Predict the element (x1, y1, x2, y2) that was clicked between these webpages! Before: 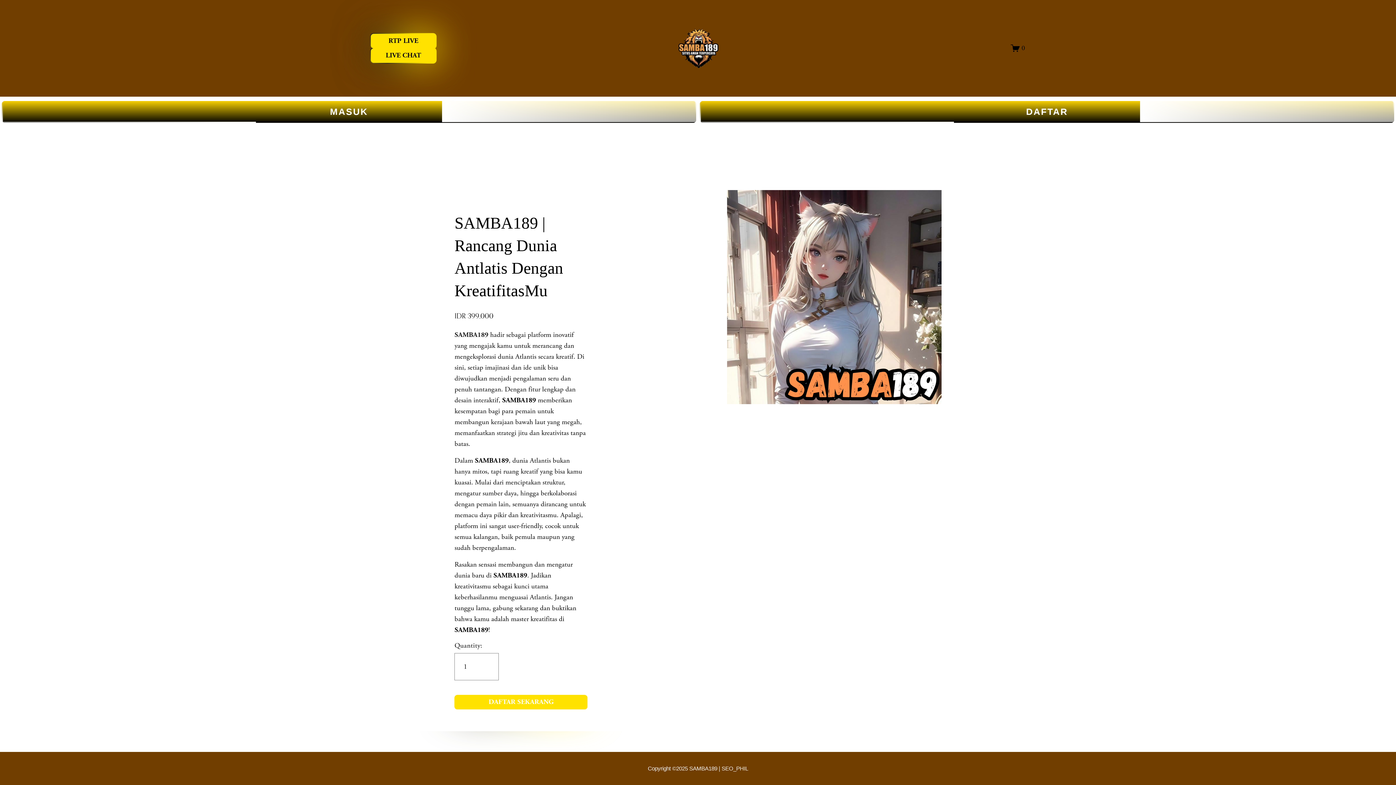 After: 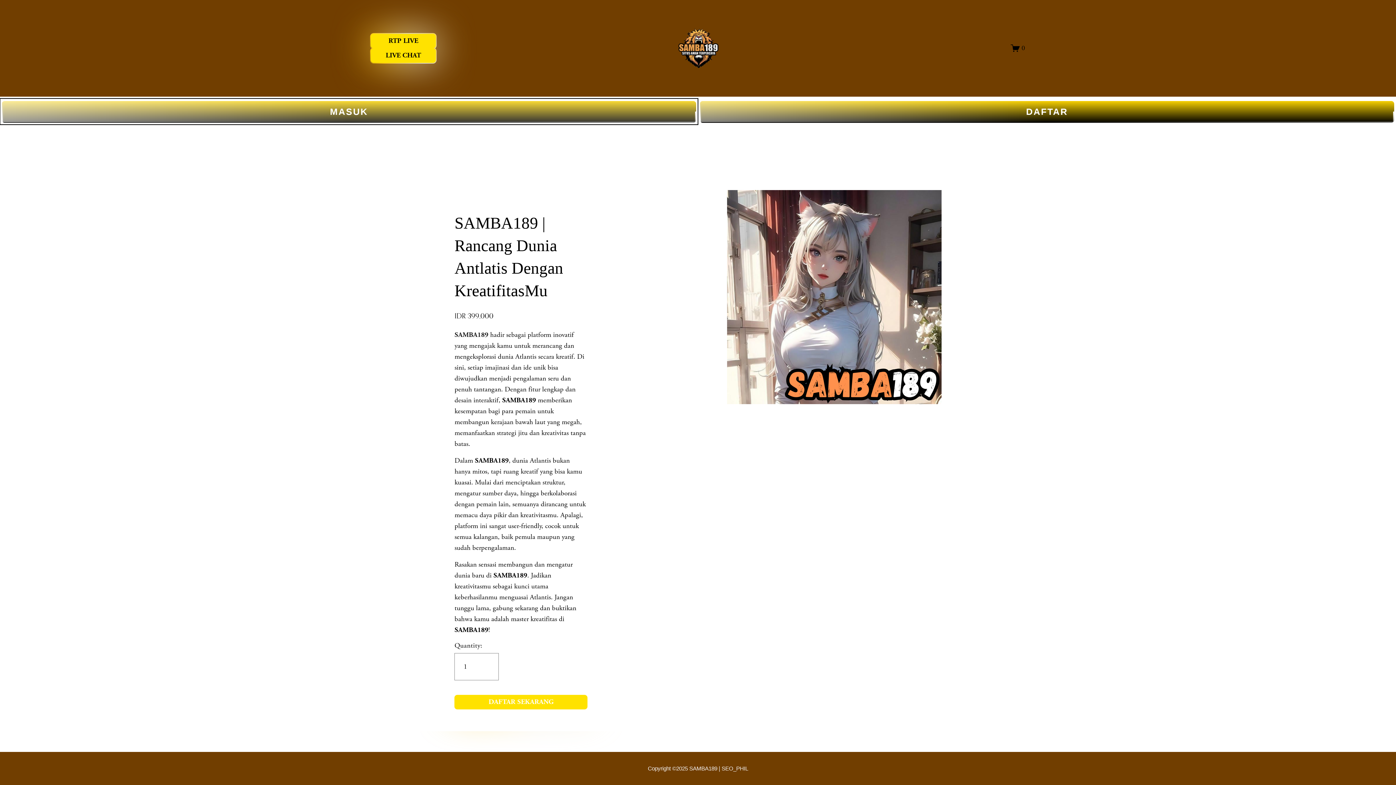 Action: bbox: (1, 100, 696, 122) label: MASUK